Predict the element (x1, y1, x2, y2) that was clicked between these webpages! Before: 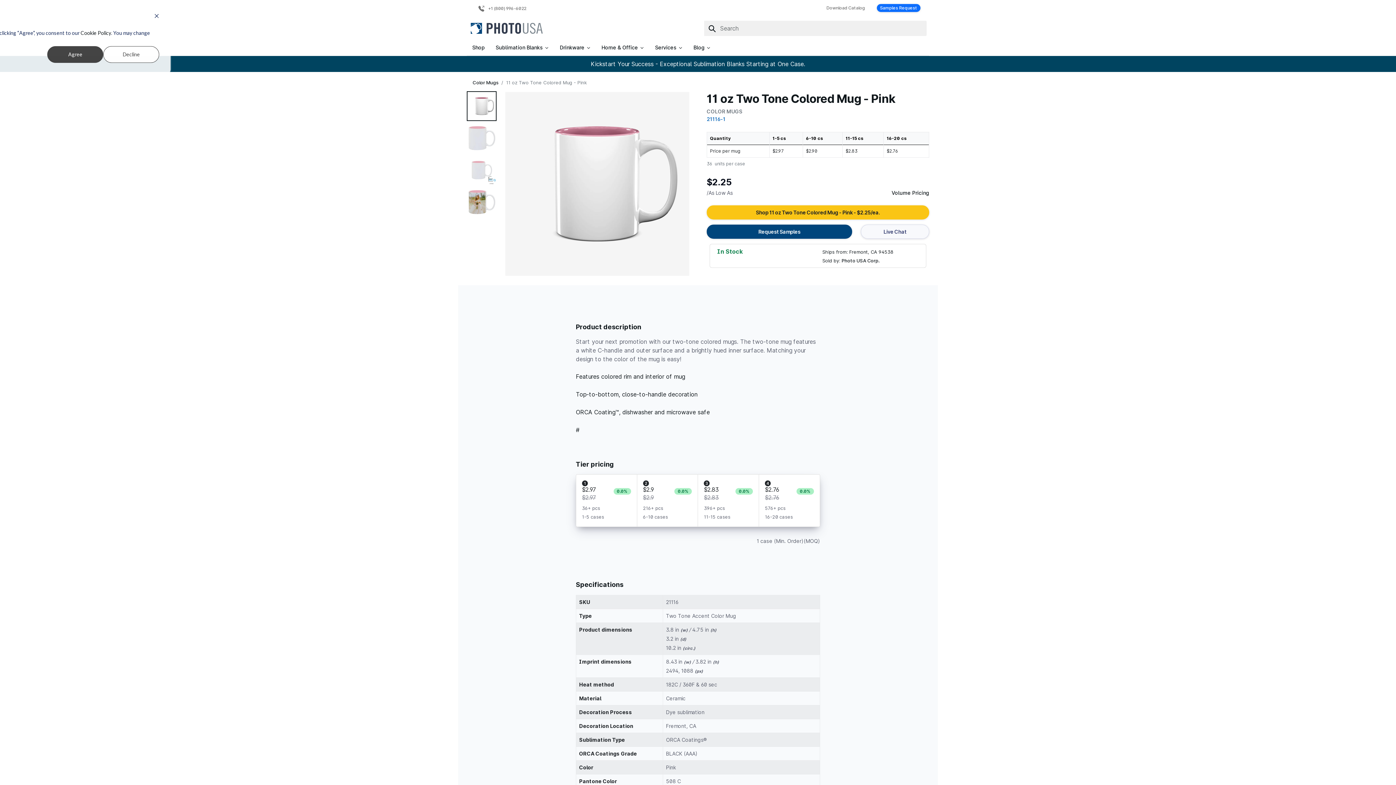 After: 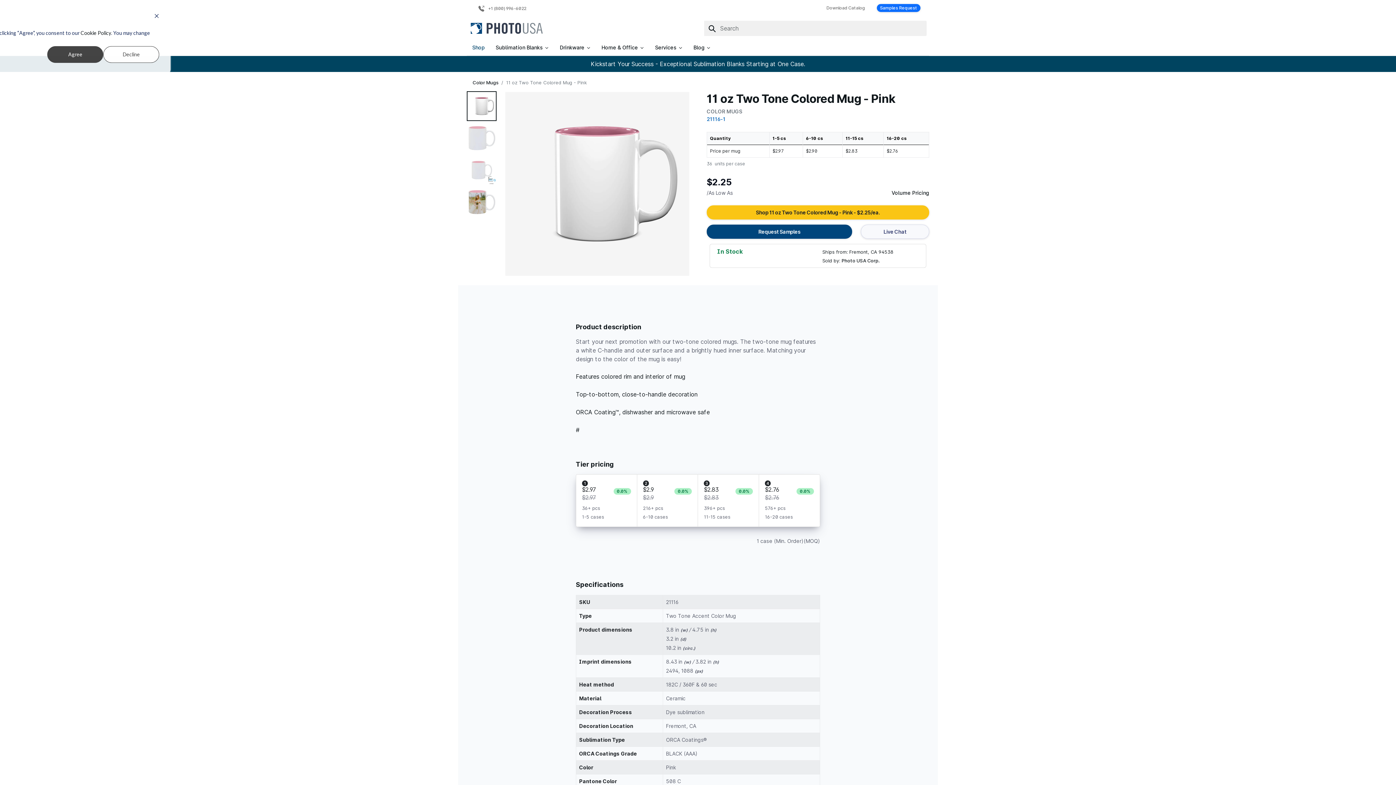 Action: bbox: (466, 42, 490, 52) label: Shop